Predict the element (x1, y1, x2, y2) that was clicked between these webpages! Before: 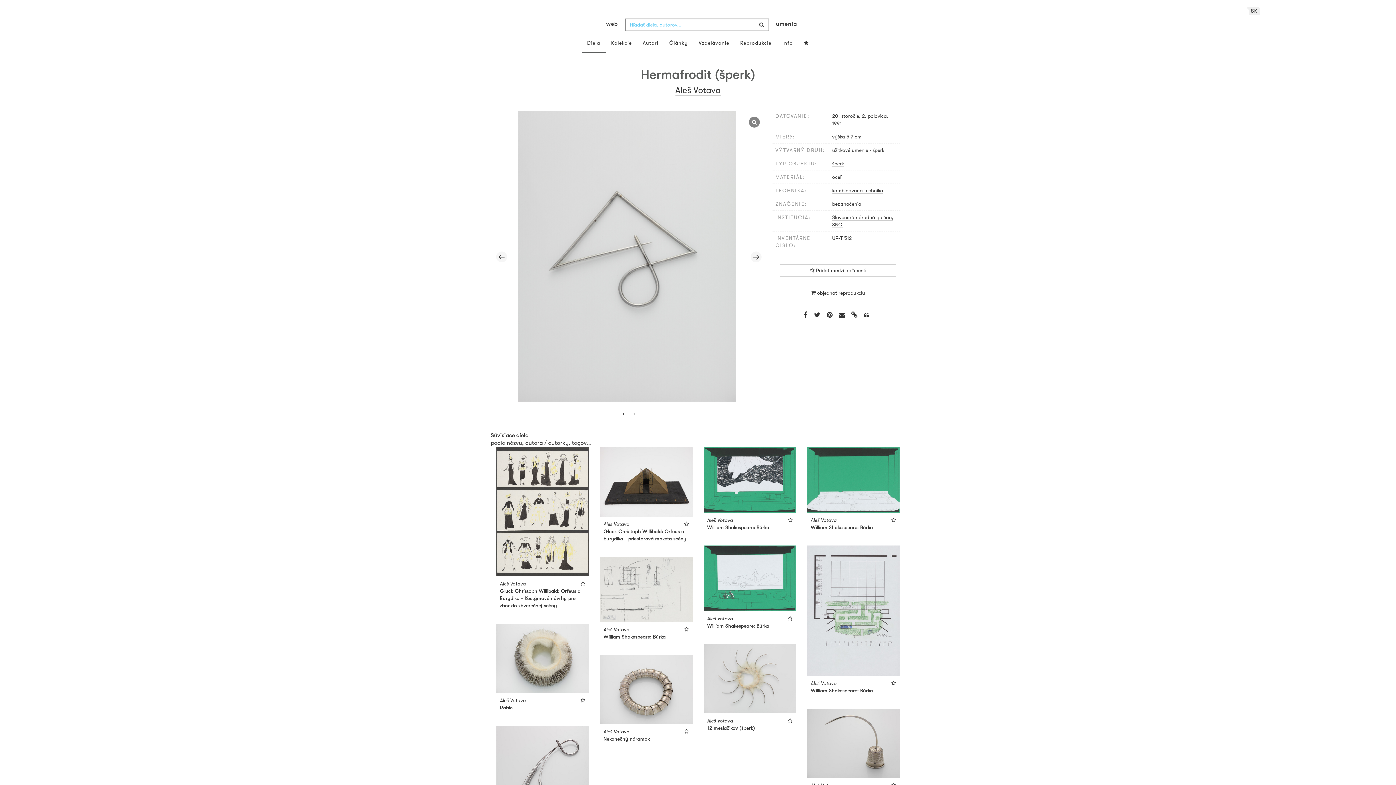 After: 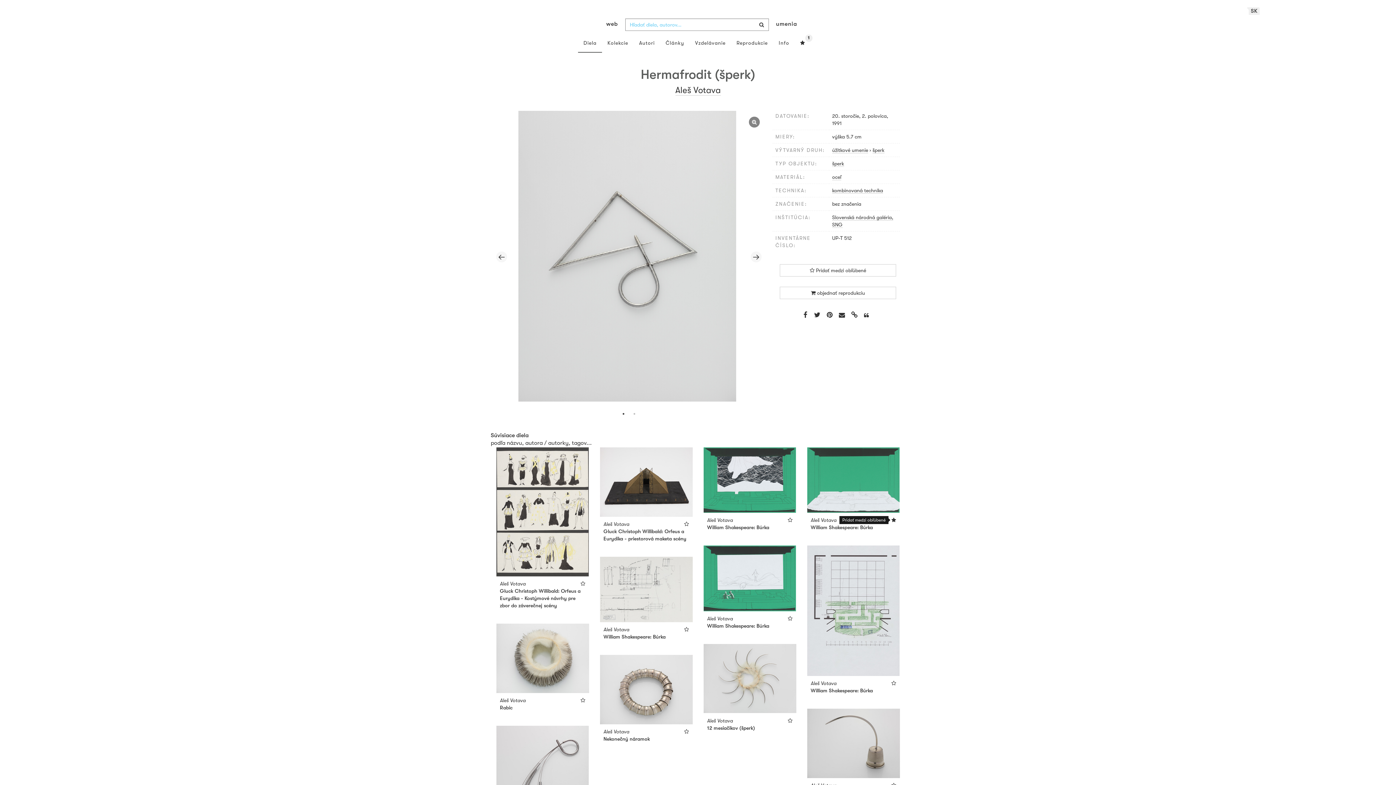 Action: bbox: (891, 517, 896, 523)